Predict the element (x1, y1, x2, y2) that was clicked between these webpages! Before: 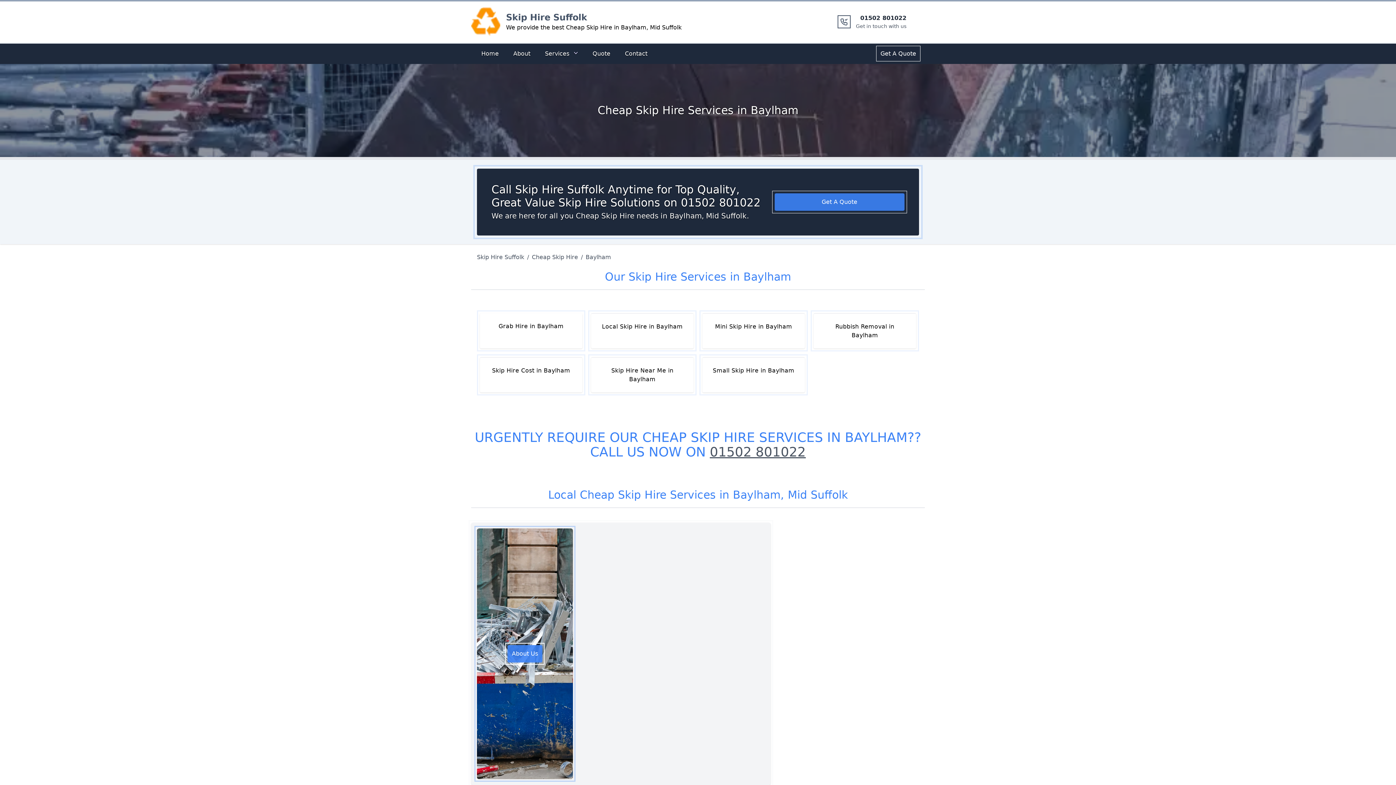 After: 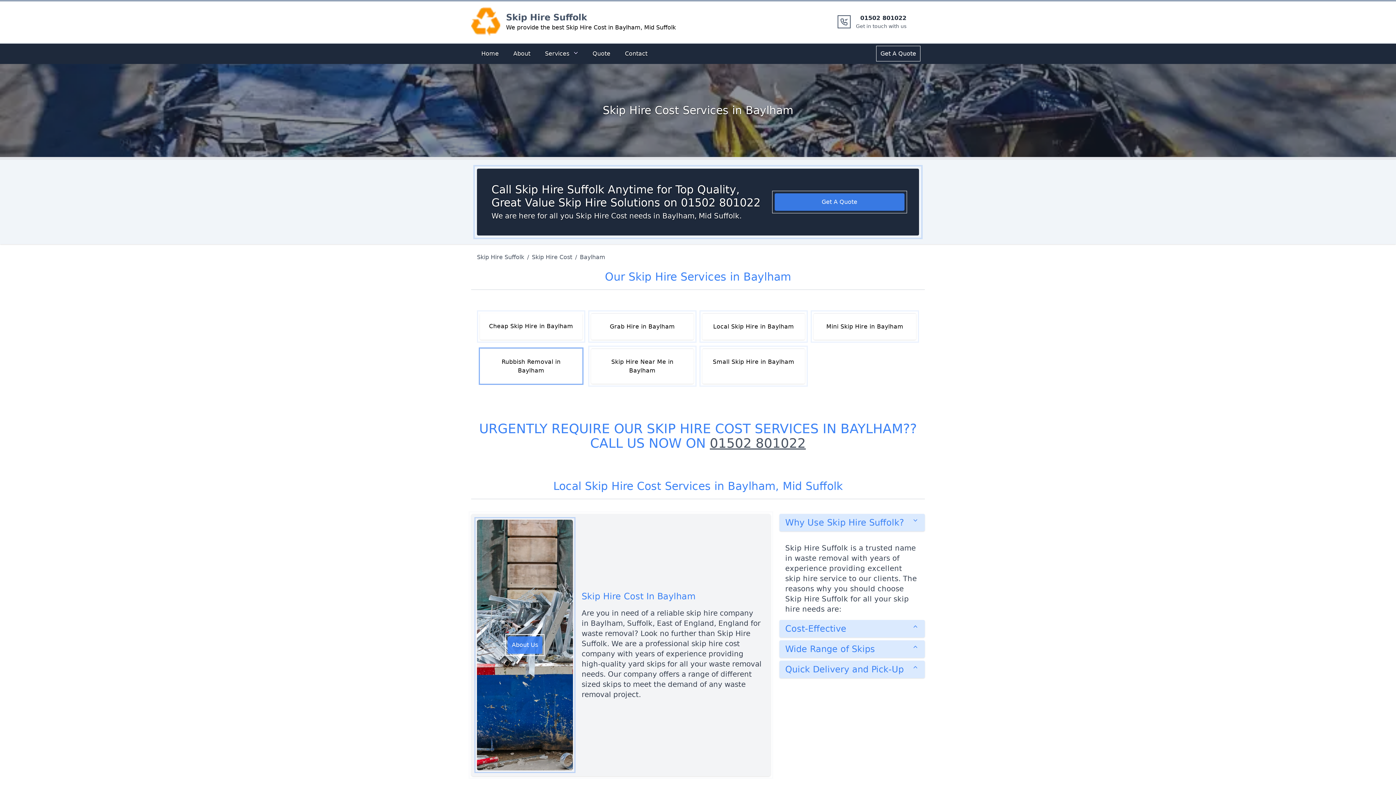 Action: bbox: (480, 357, 582, 392) label: Skip Hire Cost in Baylham